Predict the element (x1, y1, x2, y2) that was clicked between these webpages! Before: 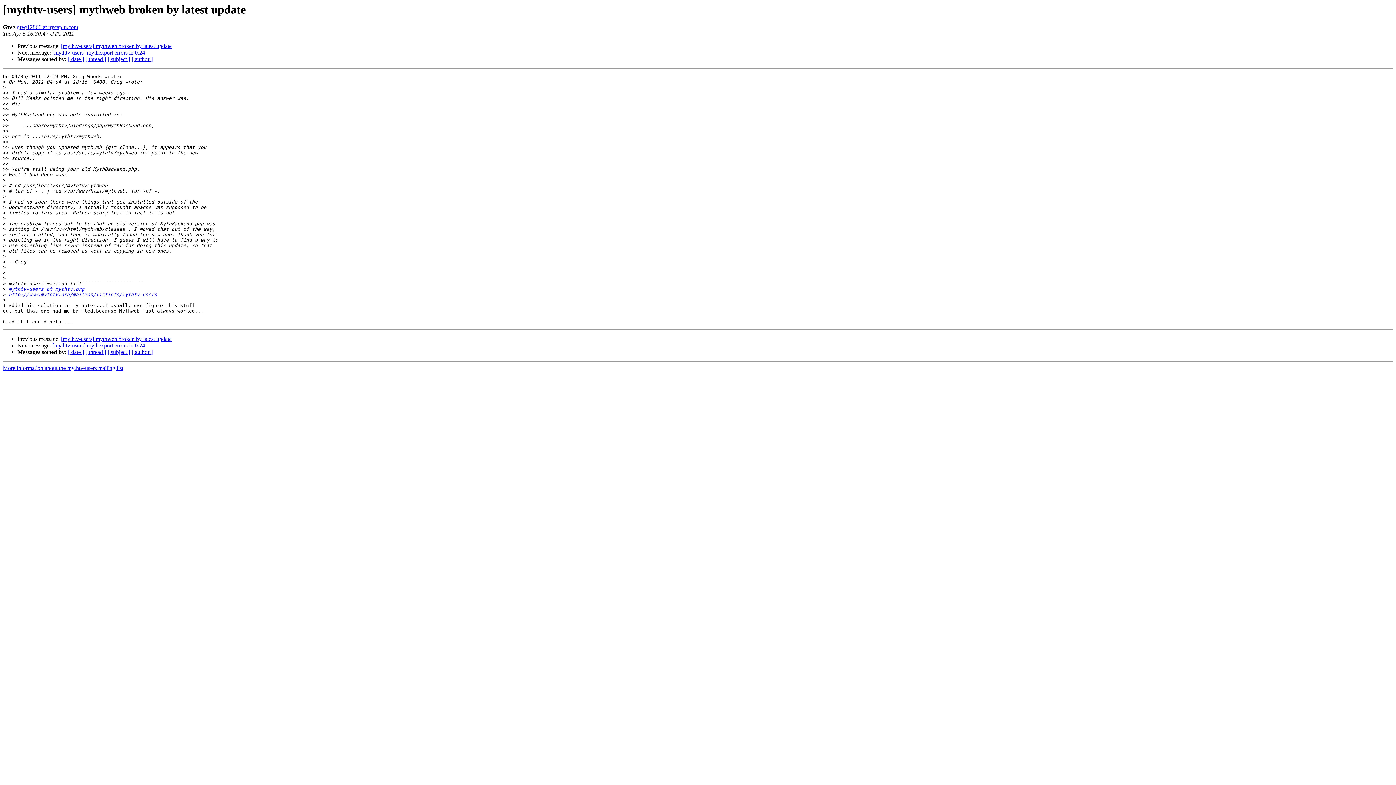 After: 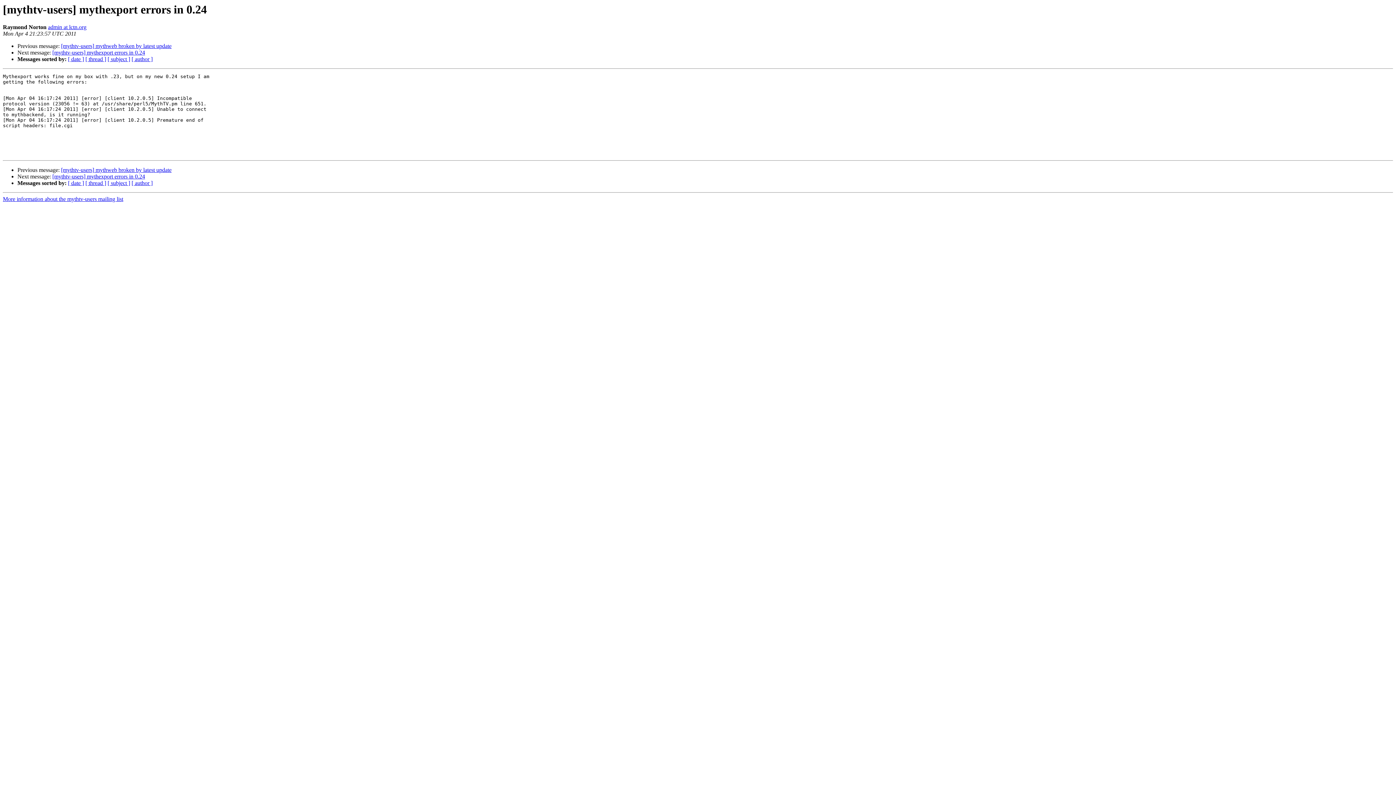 Action: label: [mythtv-users] mythexport errors in 0.24 bbox: (52, 342, 145, 348)